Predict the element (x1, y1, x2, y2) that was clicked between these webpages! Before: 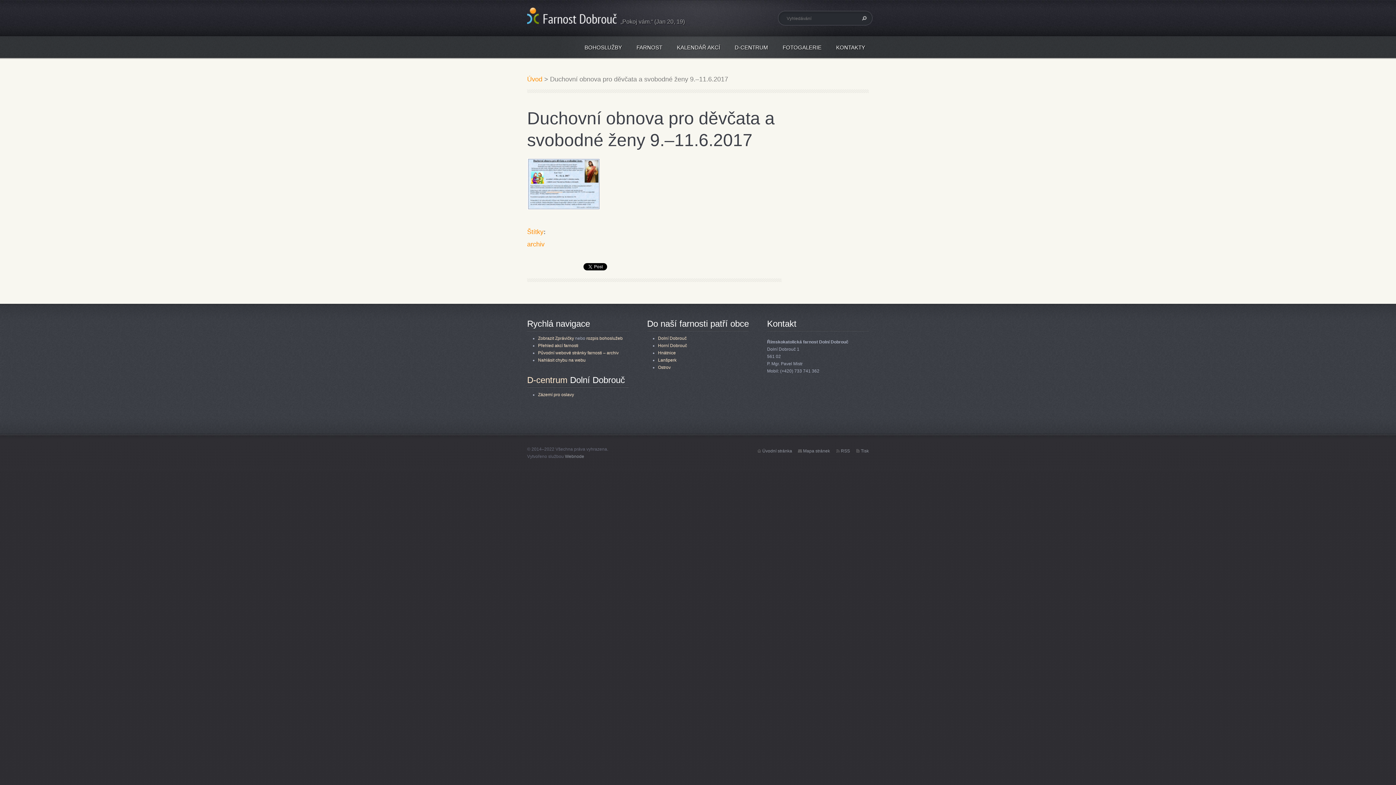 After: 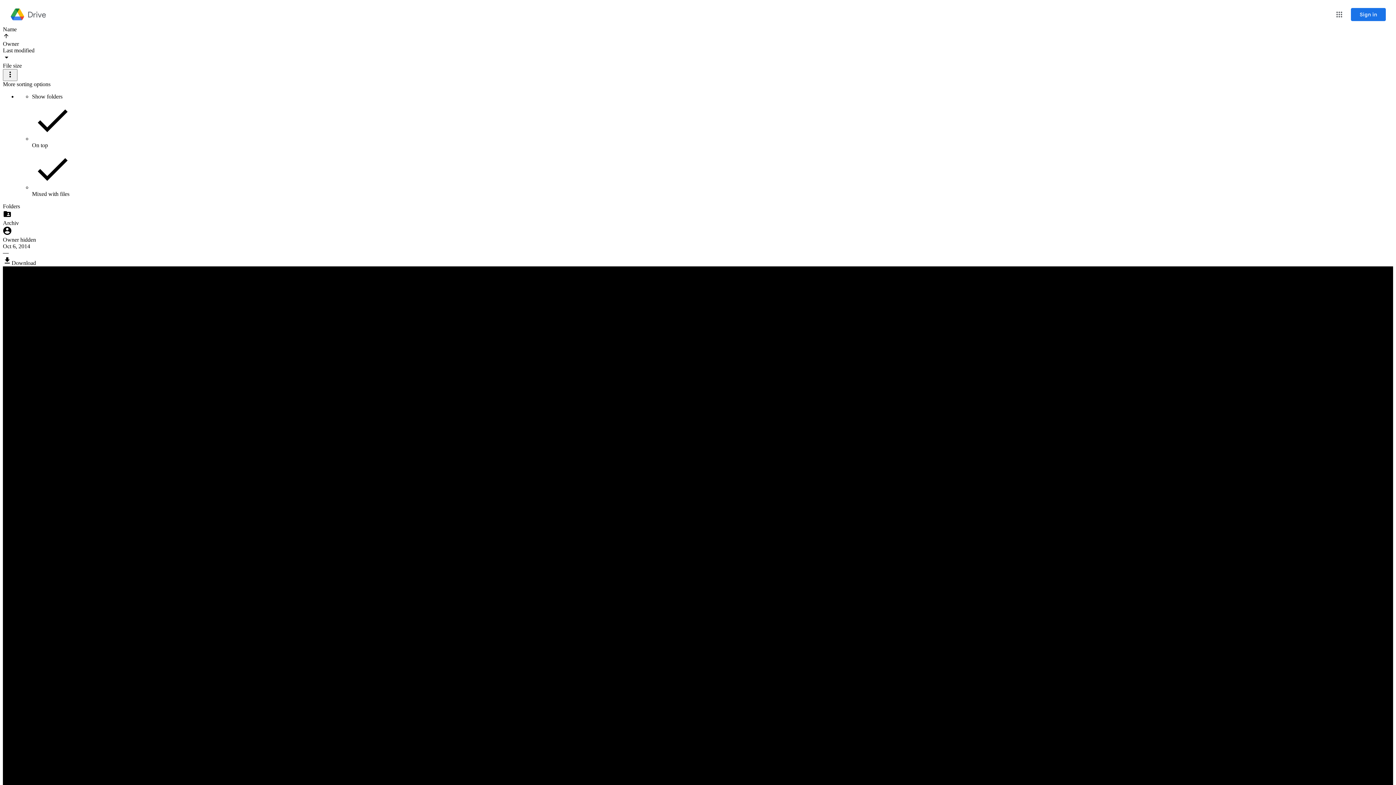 Action: label: Zobrazit Zprávičky bbox: (538, 336, 574, 341)